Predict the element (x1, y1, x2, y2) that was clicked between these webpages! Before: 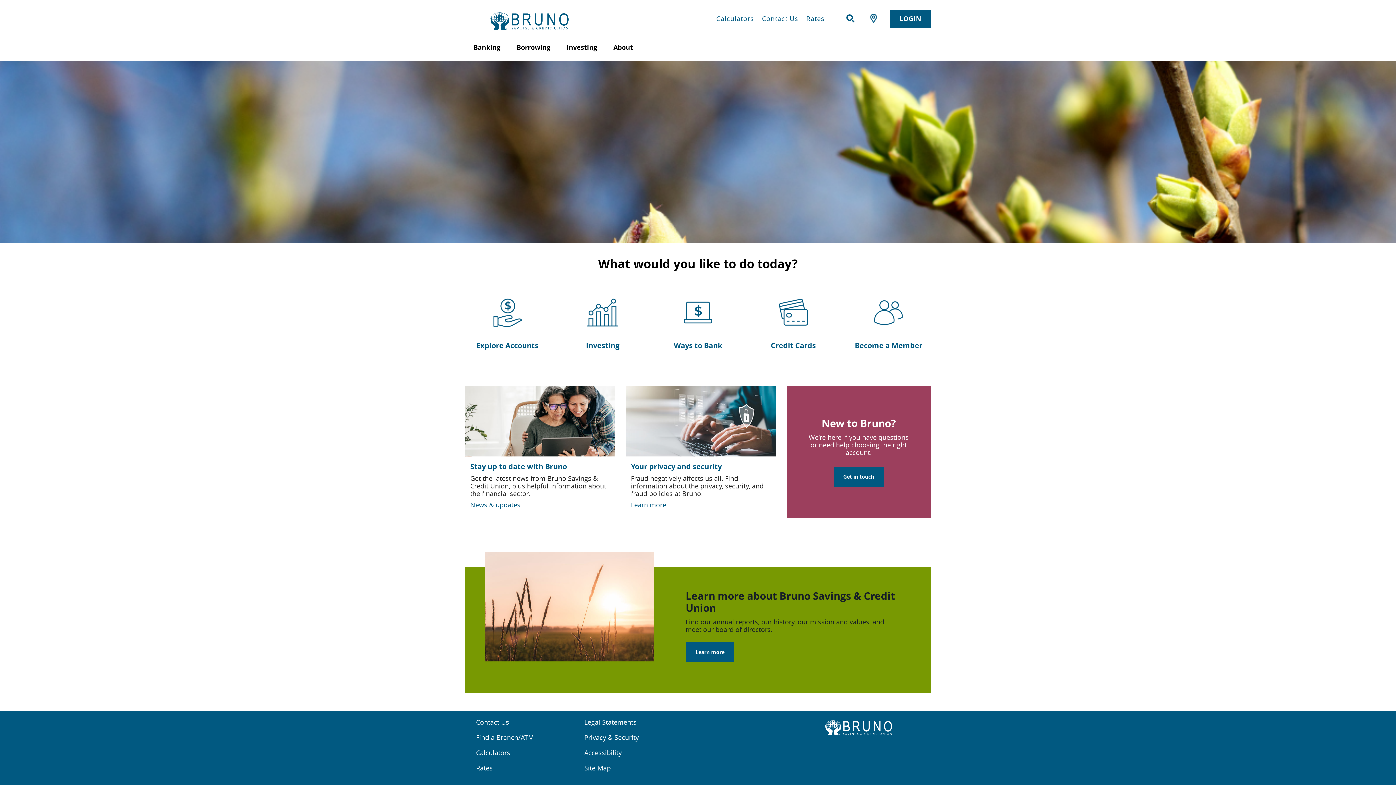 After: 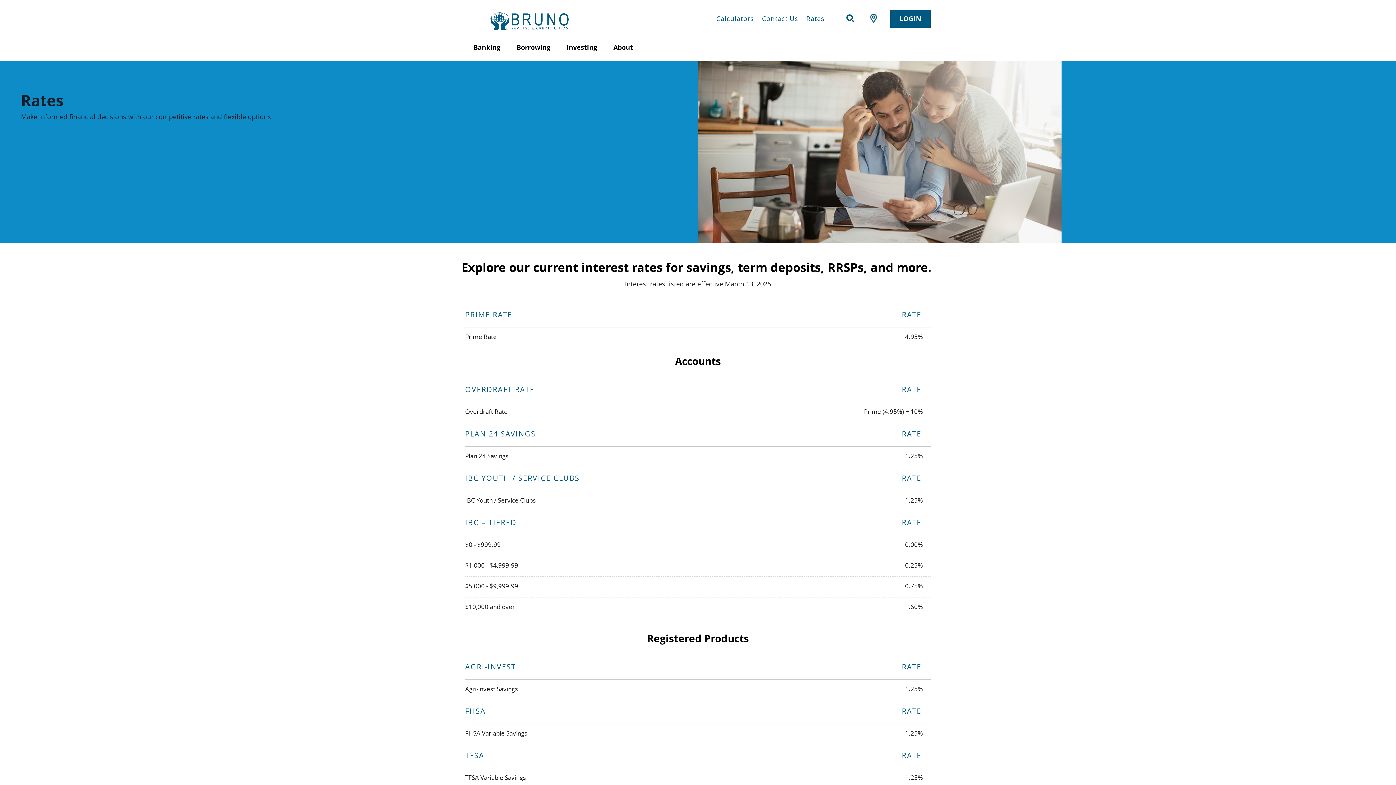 Action: label: Rates bbox: (806, 14, 824, 22)